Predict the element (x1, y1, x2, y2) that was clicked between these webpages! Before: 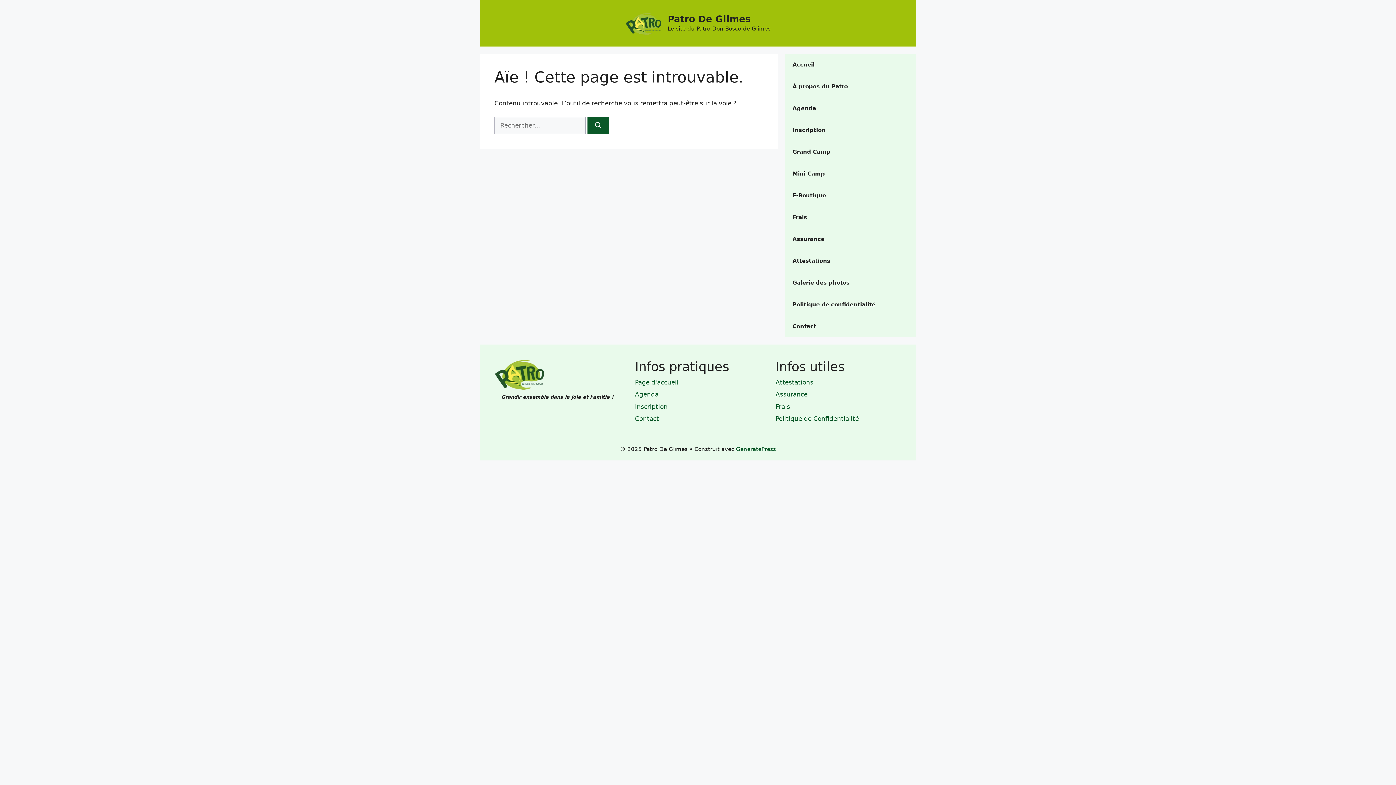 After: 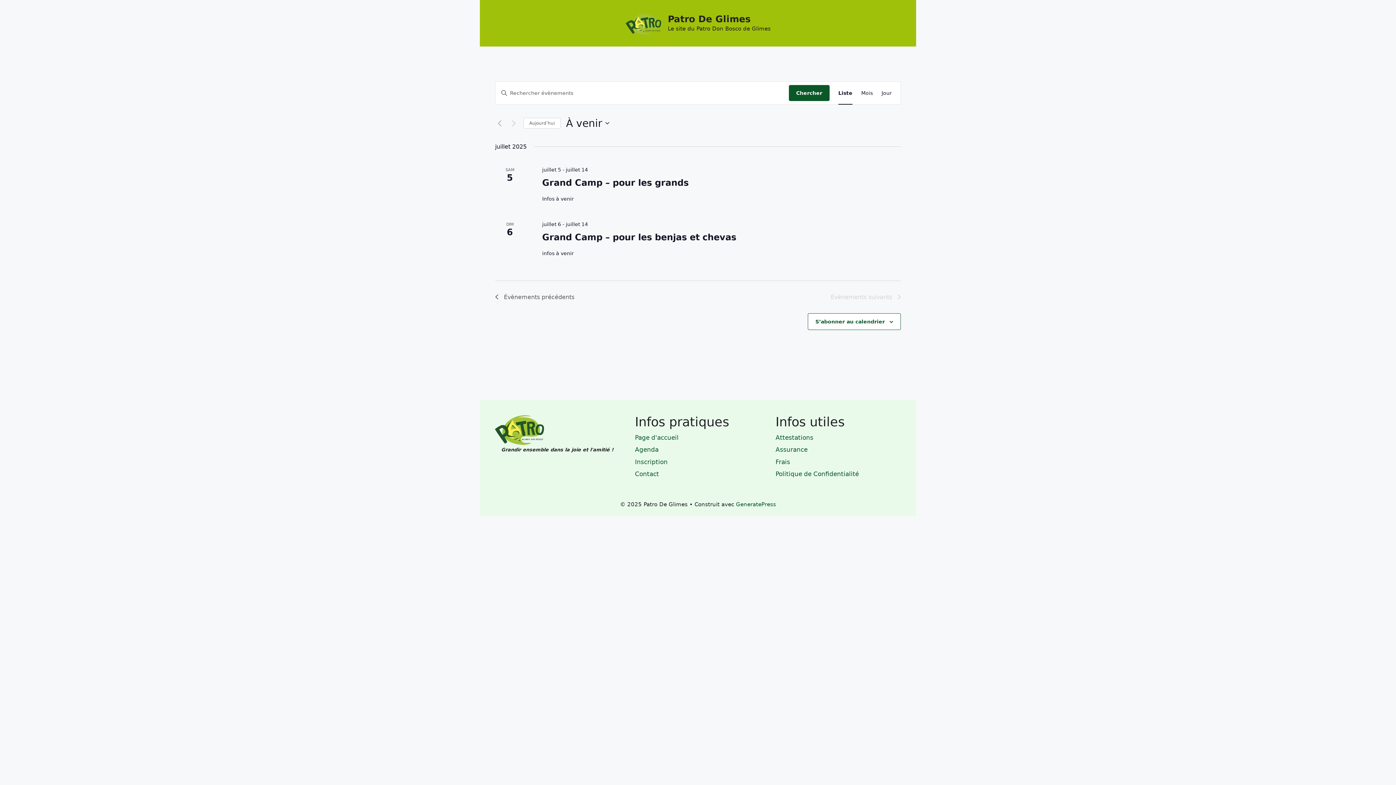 Action: bbox: (635, 390, 658, 398) label: Agenda